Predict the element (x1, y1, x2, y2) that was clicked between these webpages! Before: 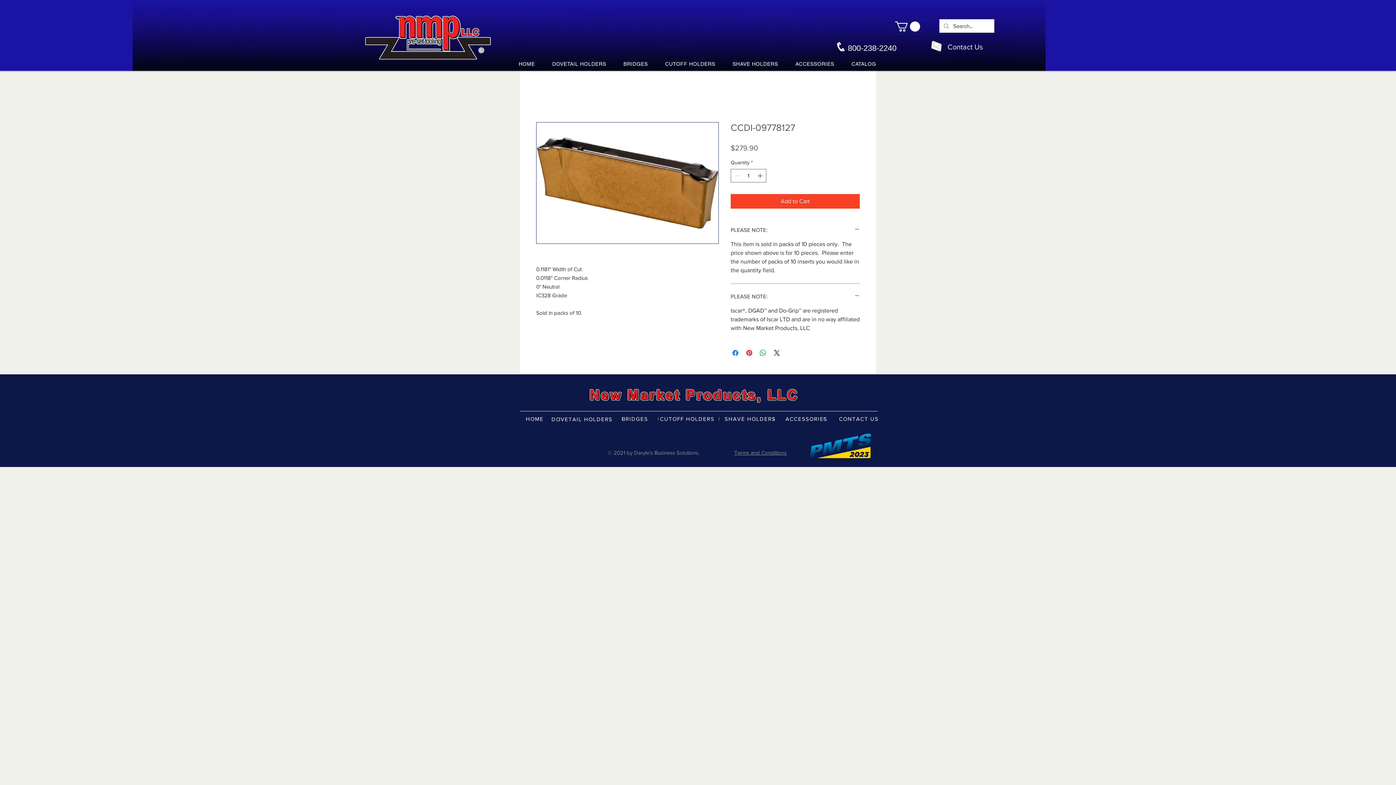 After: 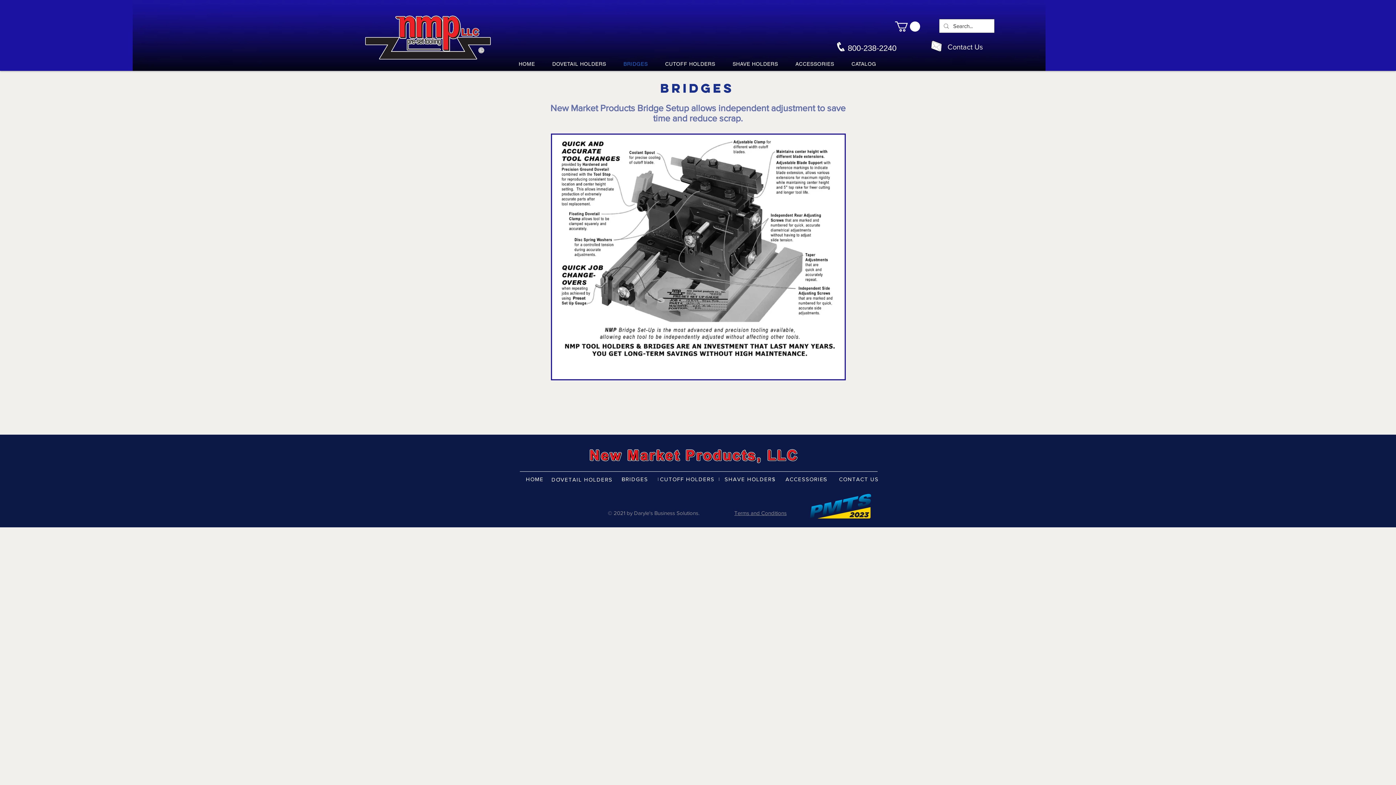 Action: bbox: (616, 57, 655, 70) label: BRIDGES